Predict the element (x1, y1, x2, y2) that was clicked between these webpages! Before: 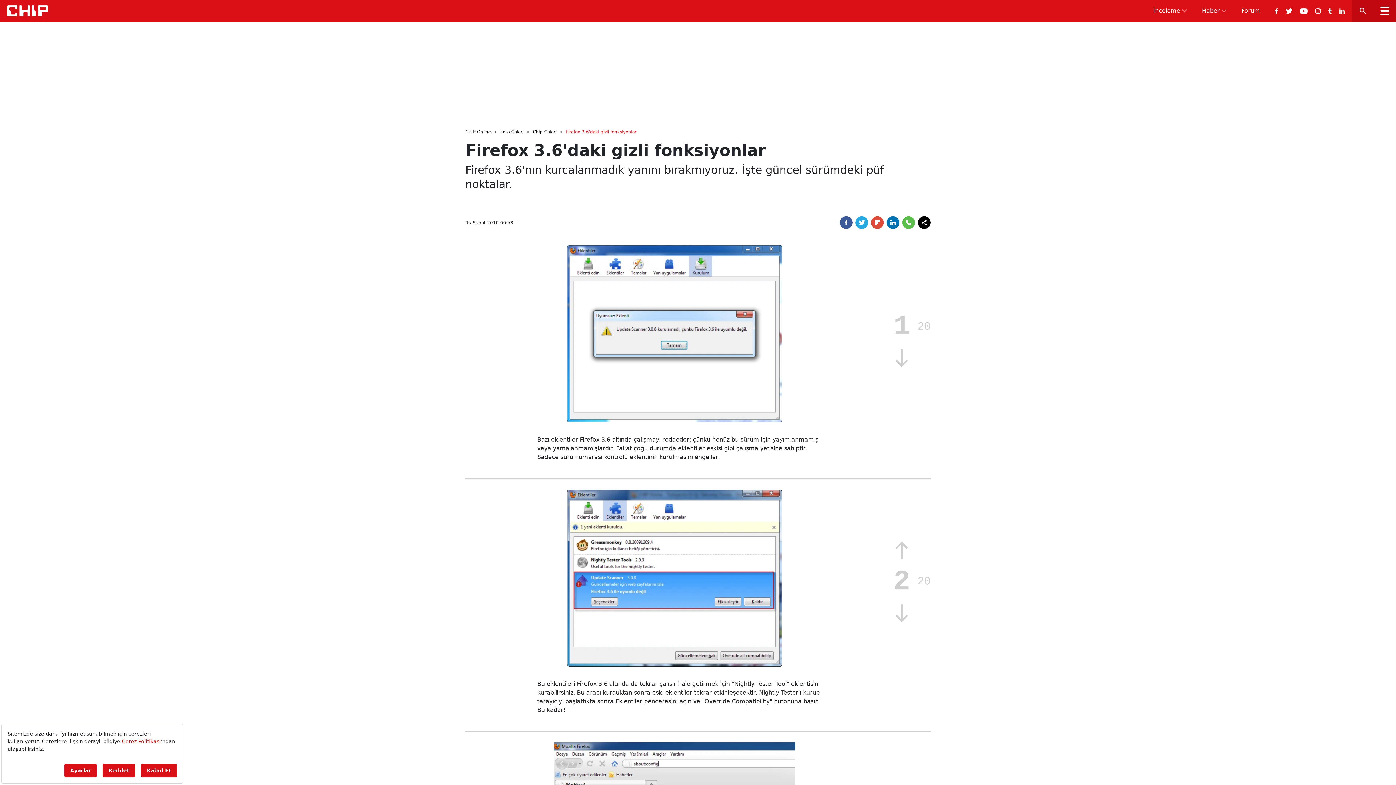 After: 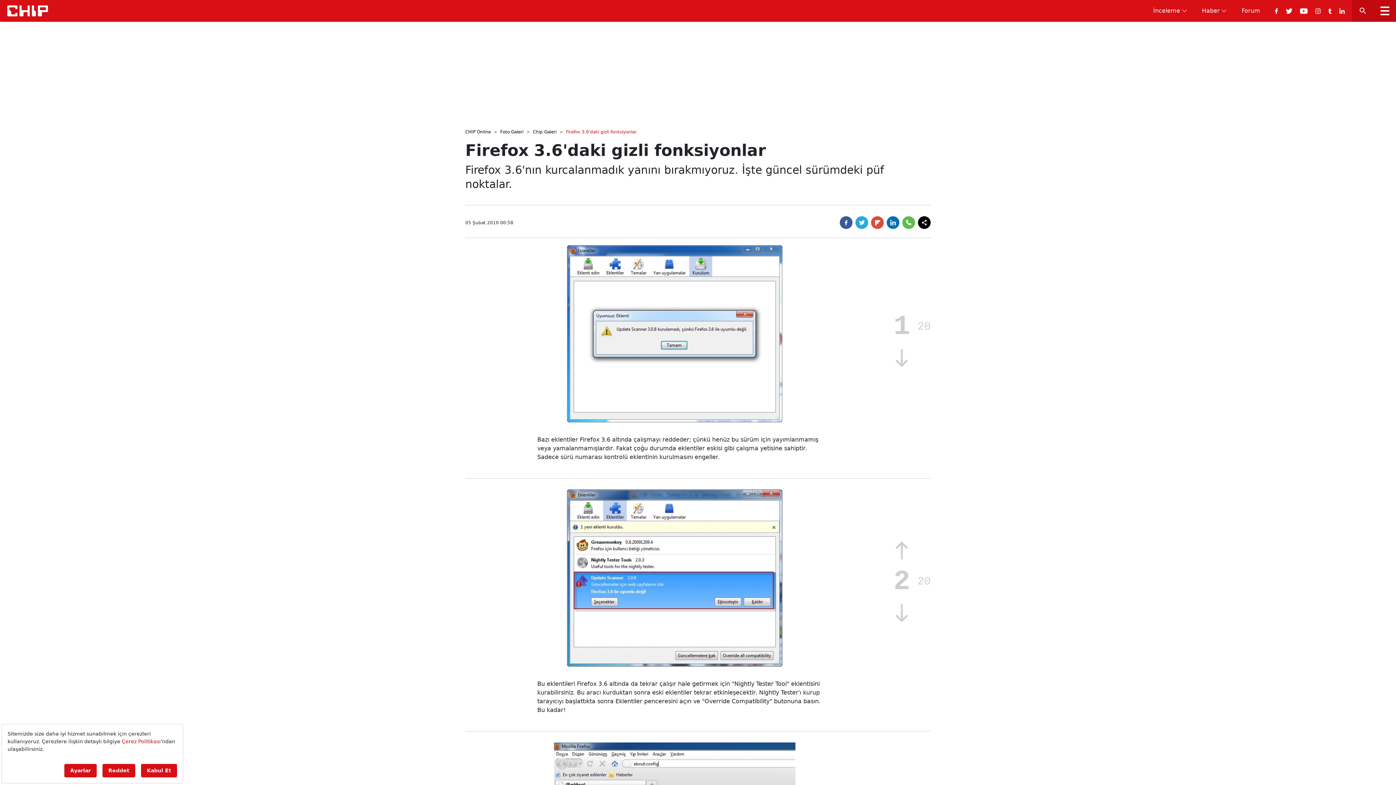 Action: bbox: (1296, 3, 1311, 17)